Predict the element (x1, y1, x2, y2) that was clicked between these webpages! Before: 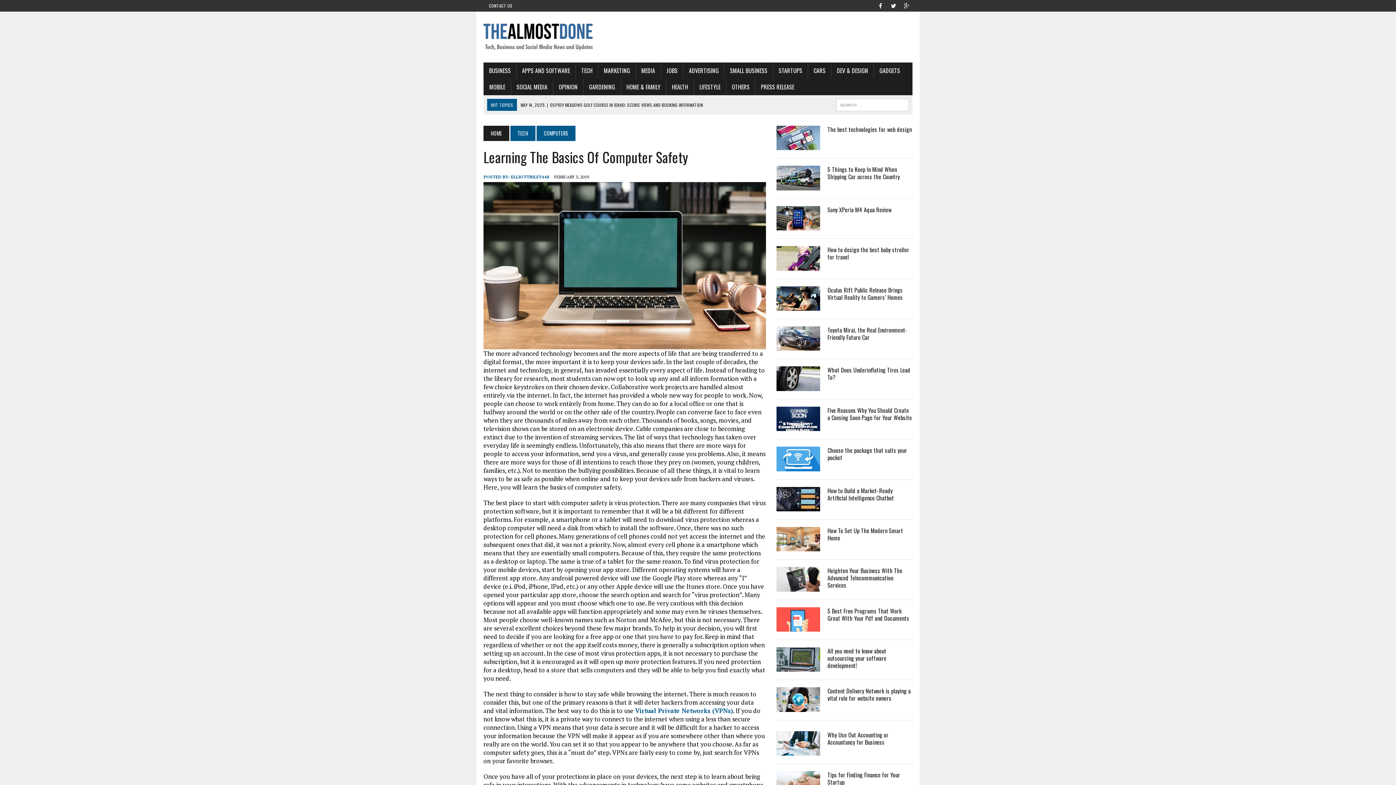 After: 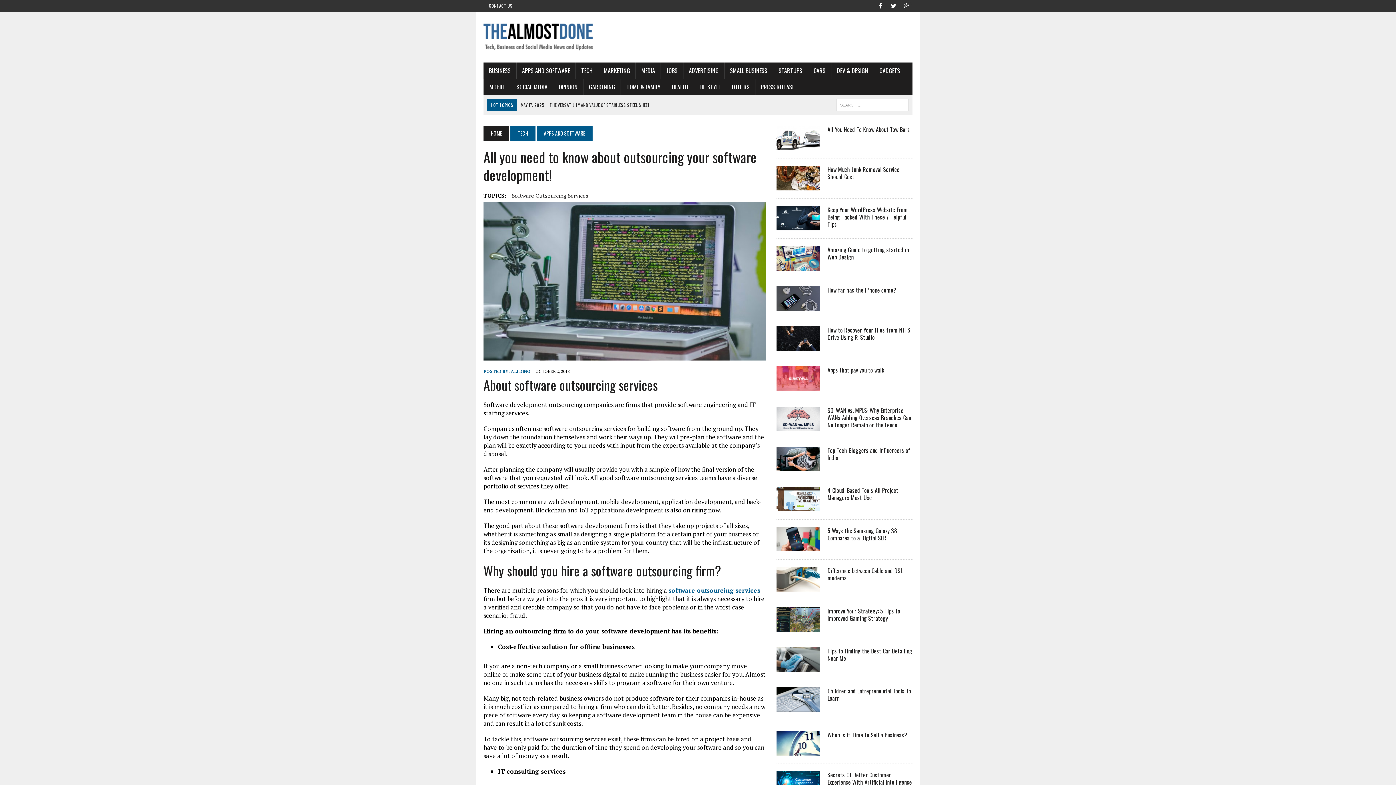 Action: bbox: (827, 646, 886, 670) label: All you need to know about outsourcing your software development!